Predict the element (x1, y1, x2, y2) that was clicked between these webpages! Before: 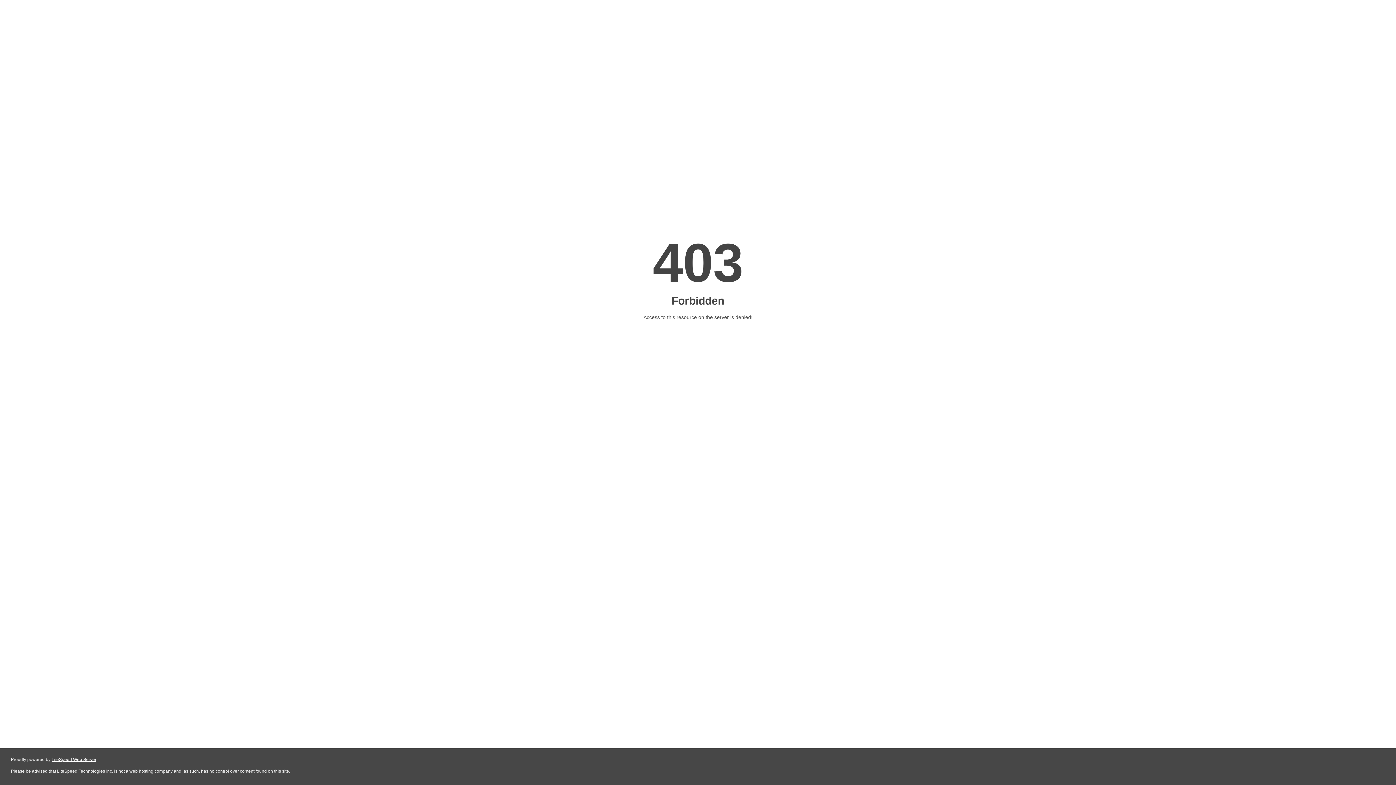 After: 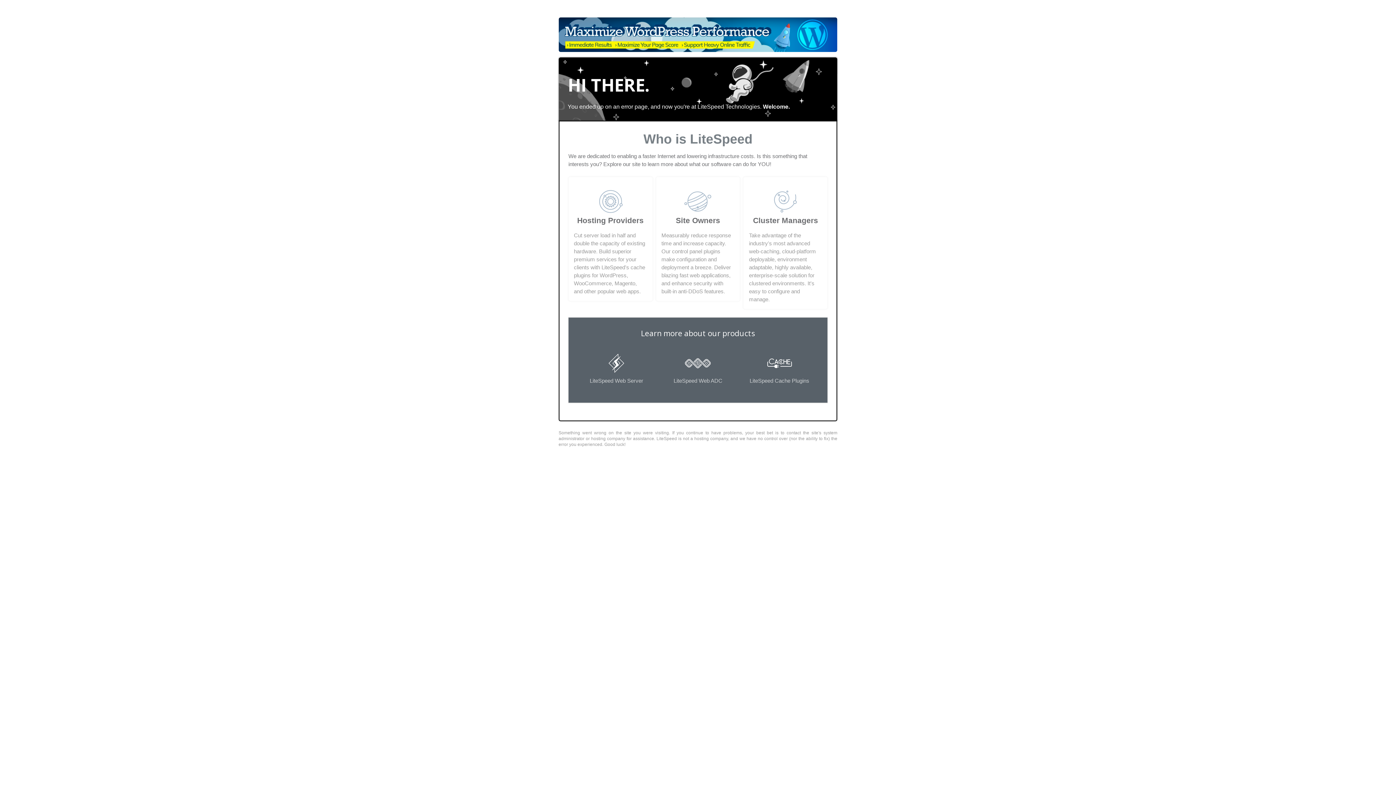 Action: label: LiteSpeed Web Server bbox: (51, 757, 96, 762)